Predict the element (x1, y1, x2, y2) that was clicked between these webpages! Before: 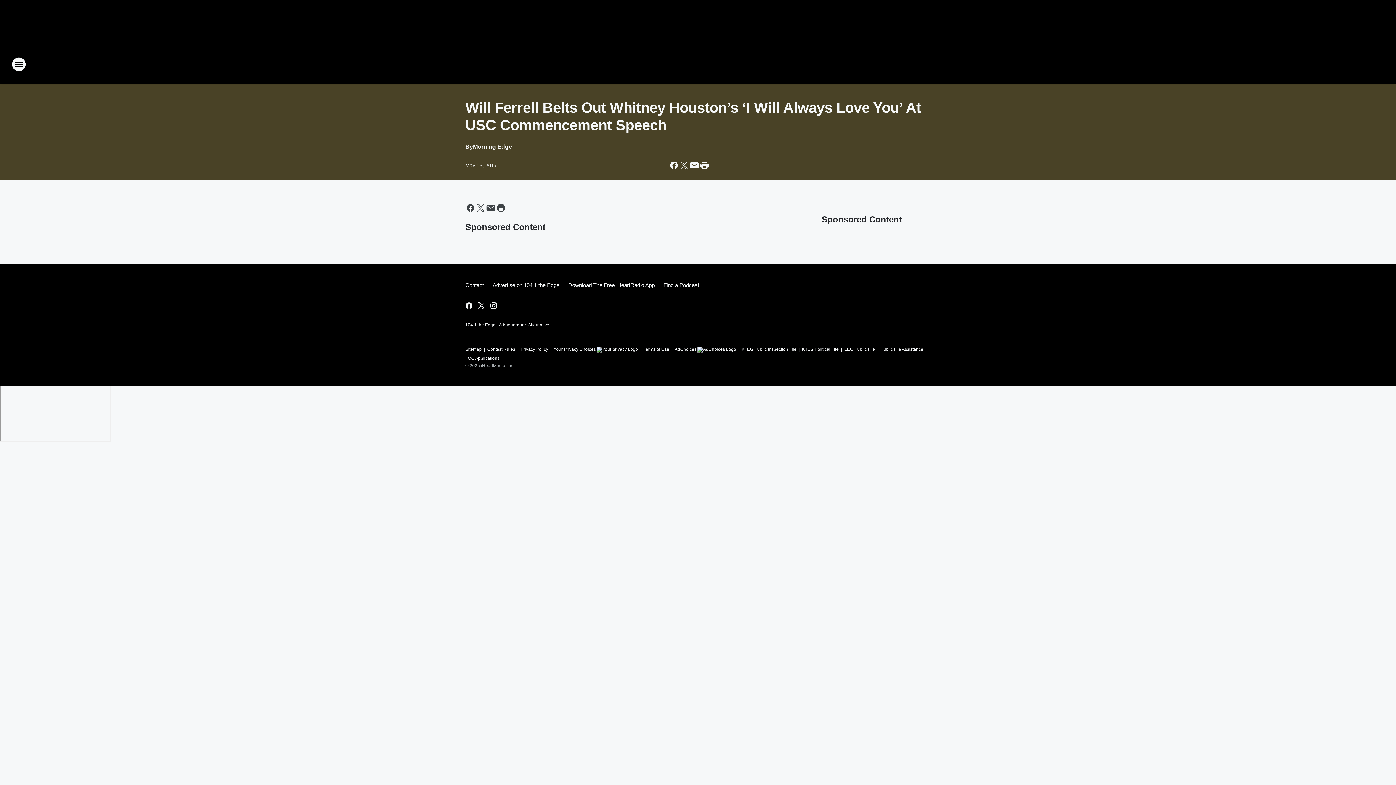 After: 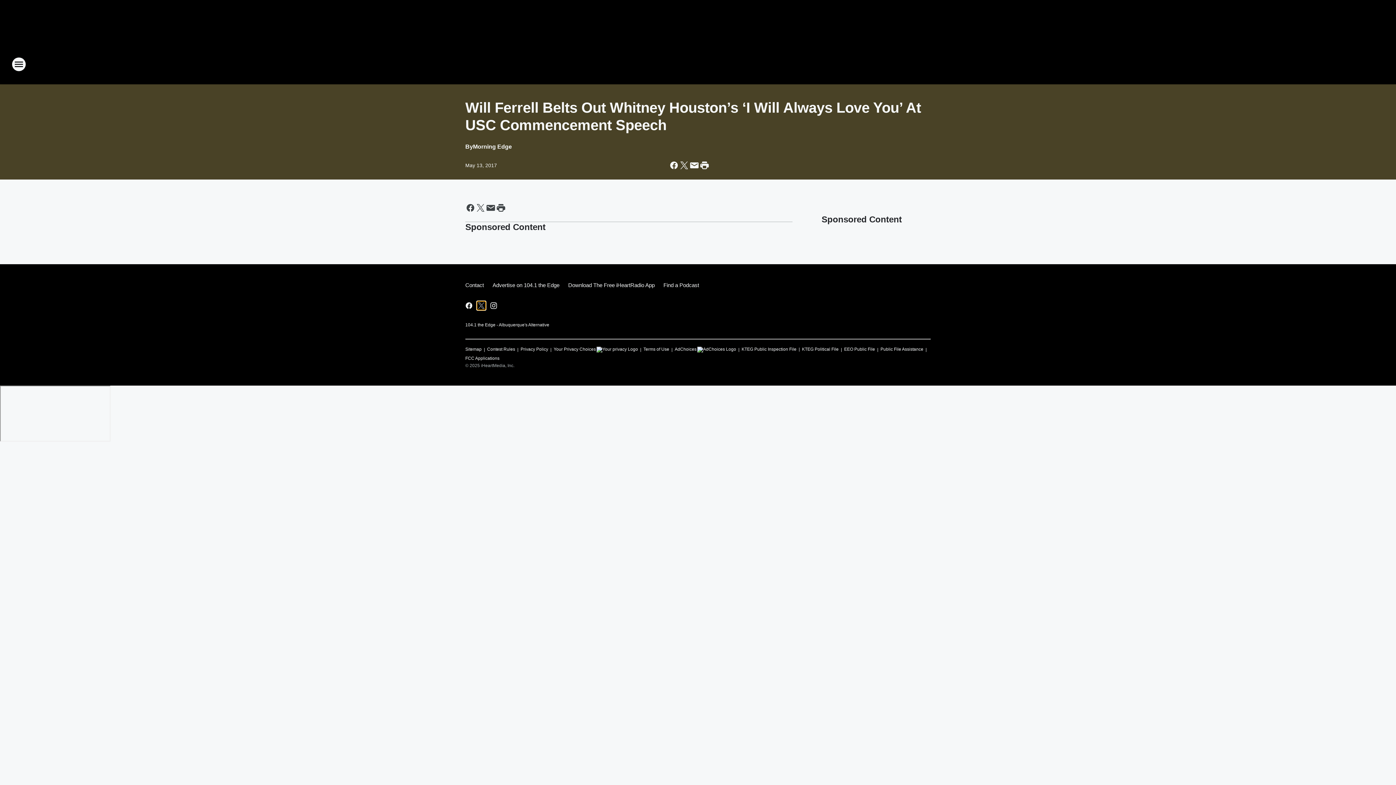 Action: bbox: (477, 301, 485, 310) label: Visit us on X